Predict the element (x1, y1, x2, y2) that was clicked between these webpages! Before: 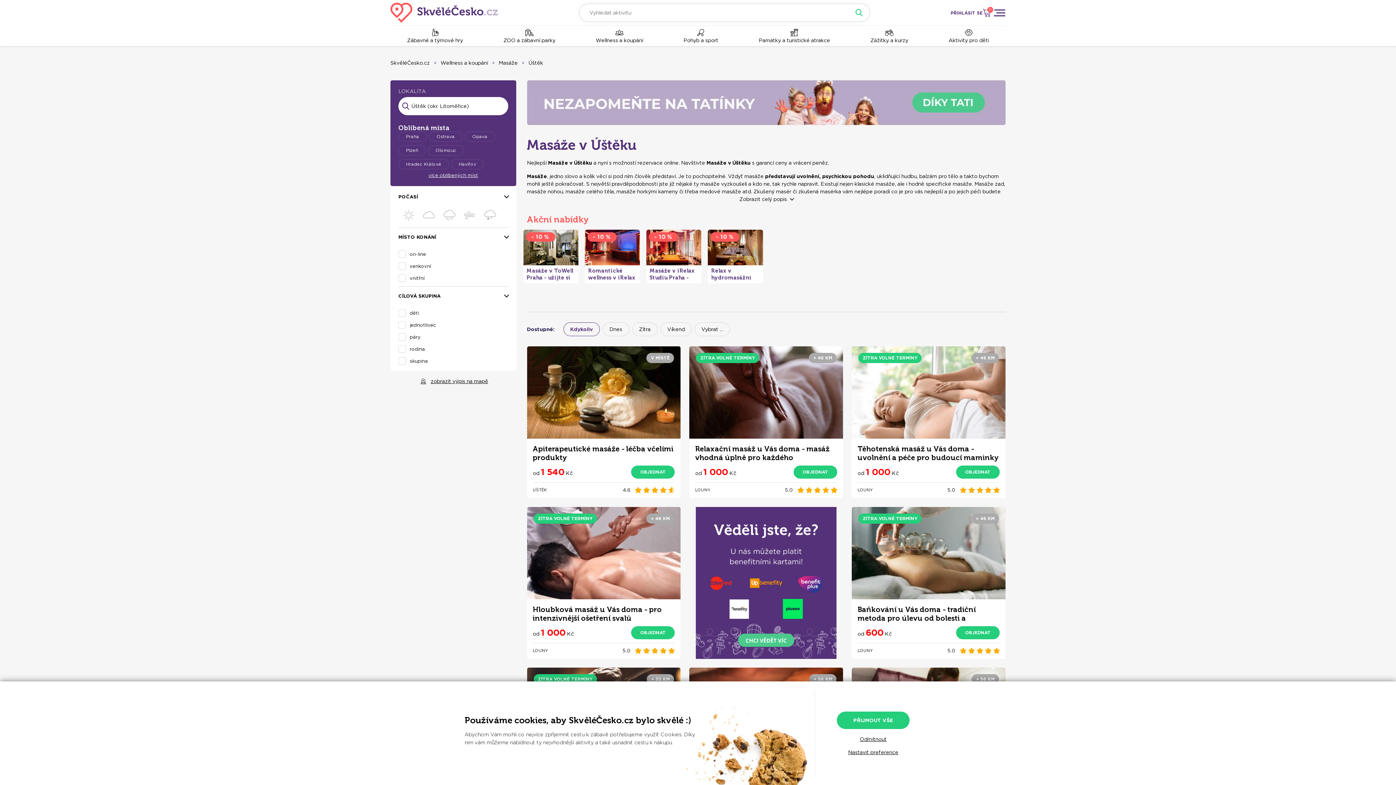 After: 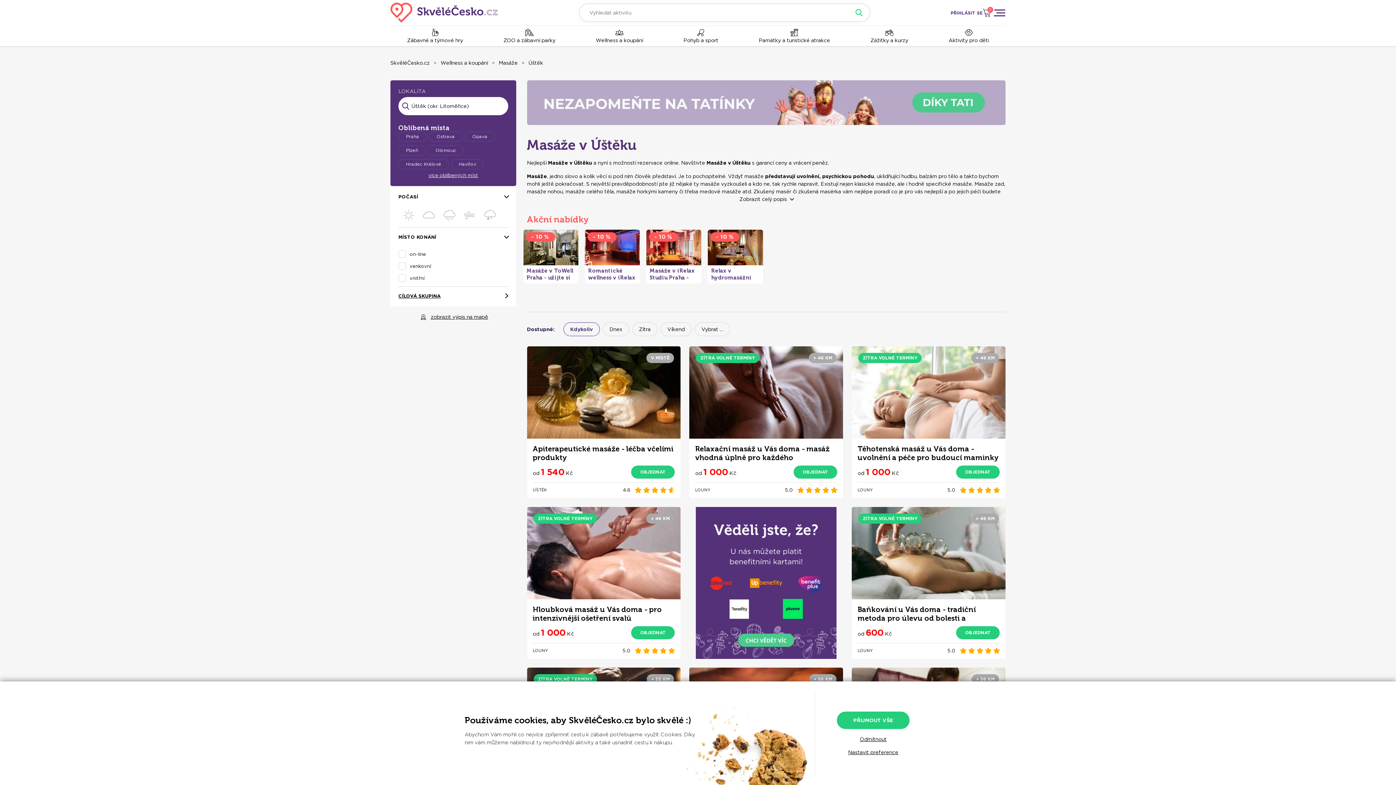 Action: bbox: (504, 294, 509, 297)